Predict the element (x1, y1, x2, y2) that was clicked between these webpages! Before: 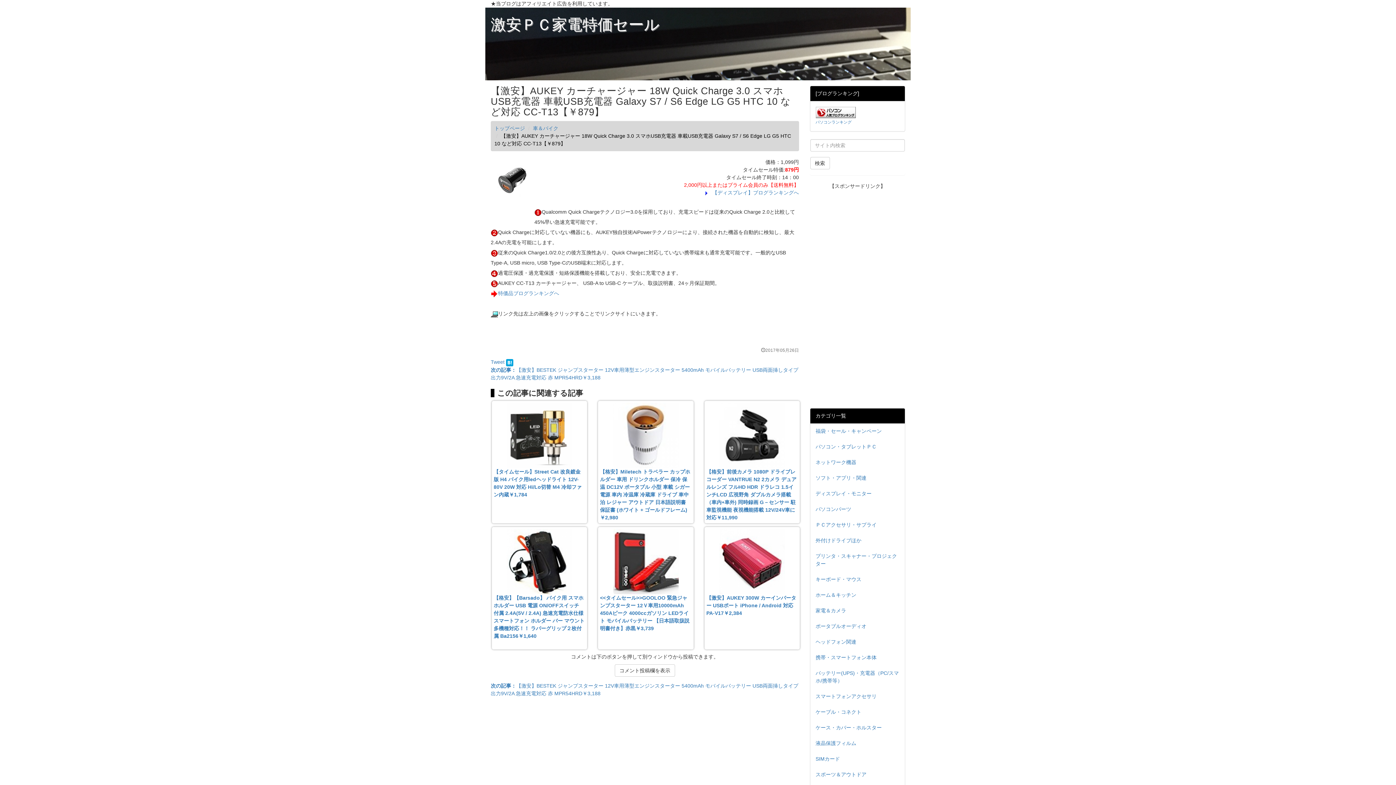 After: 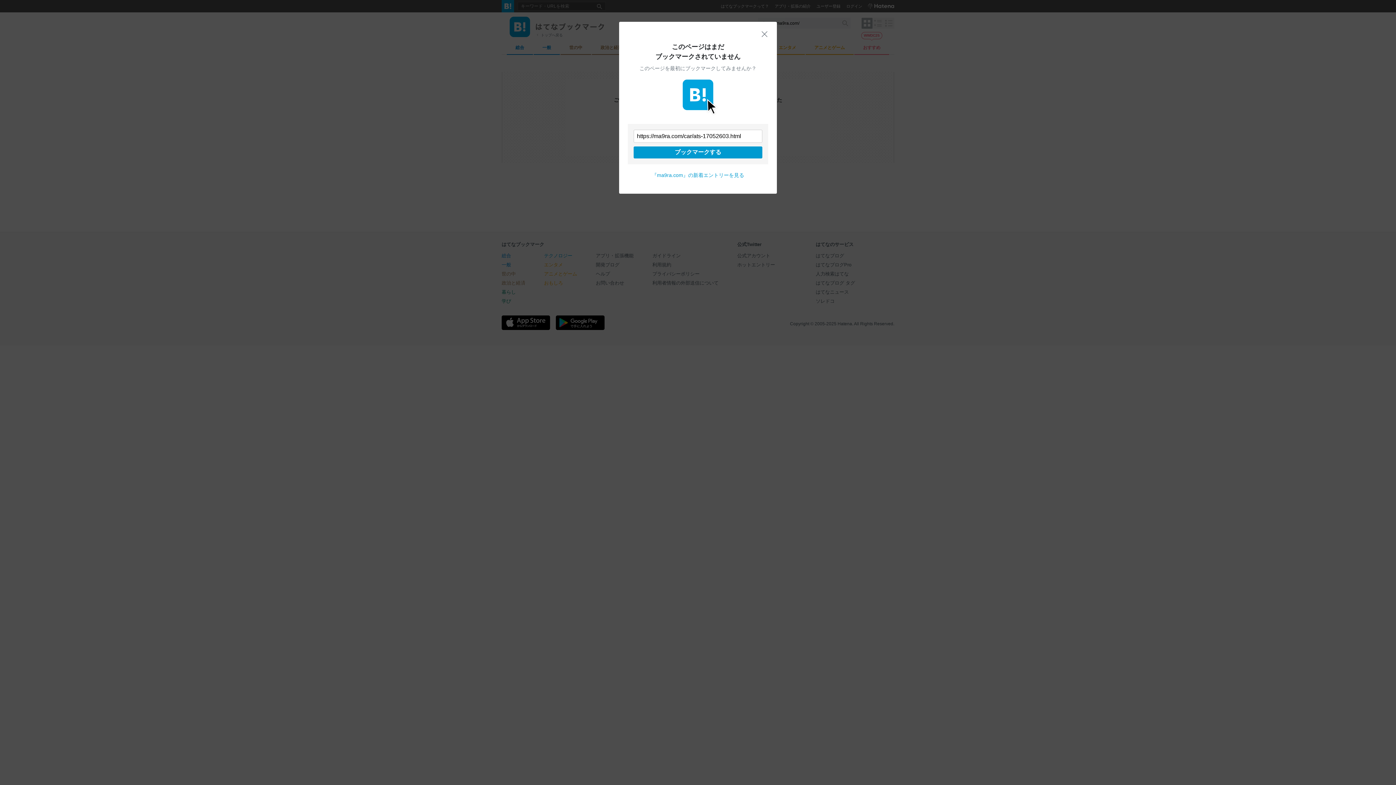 Action: bbox: (506, 359, 513, 365)